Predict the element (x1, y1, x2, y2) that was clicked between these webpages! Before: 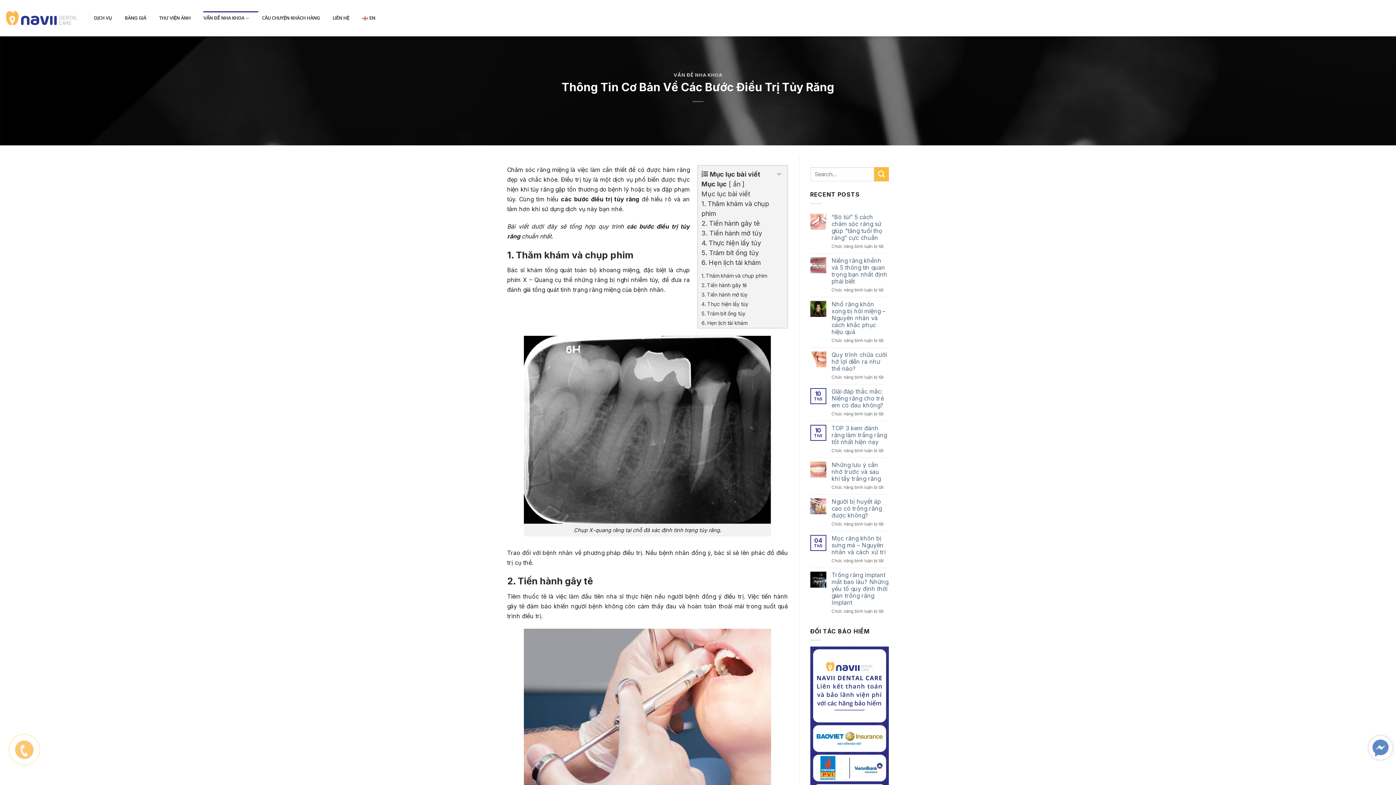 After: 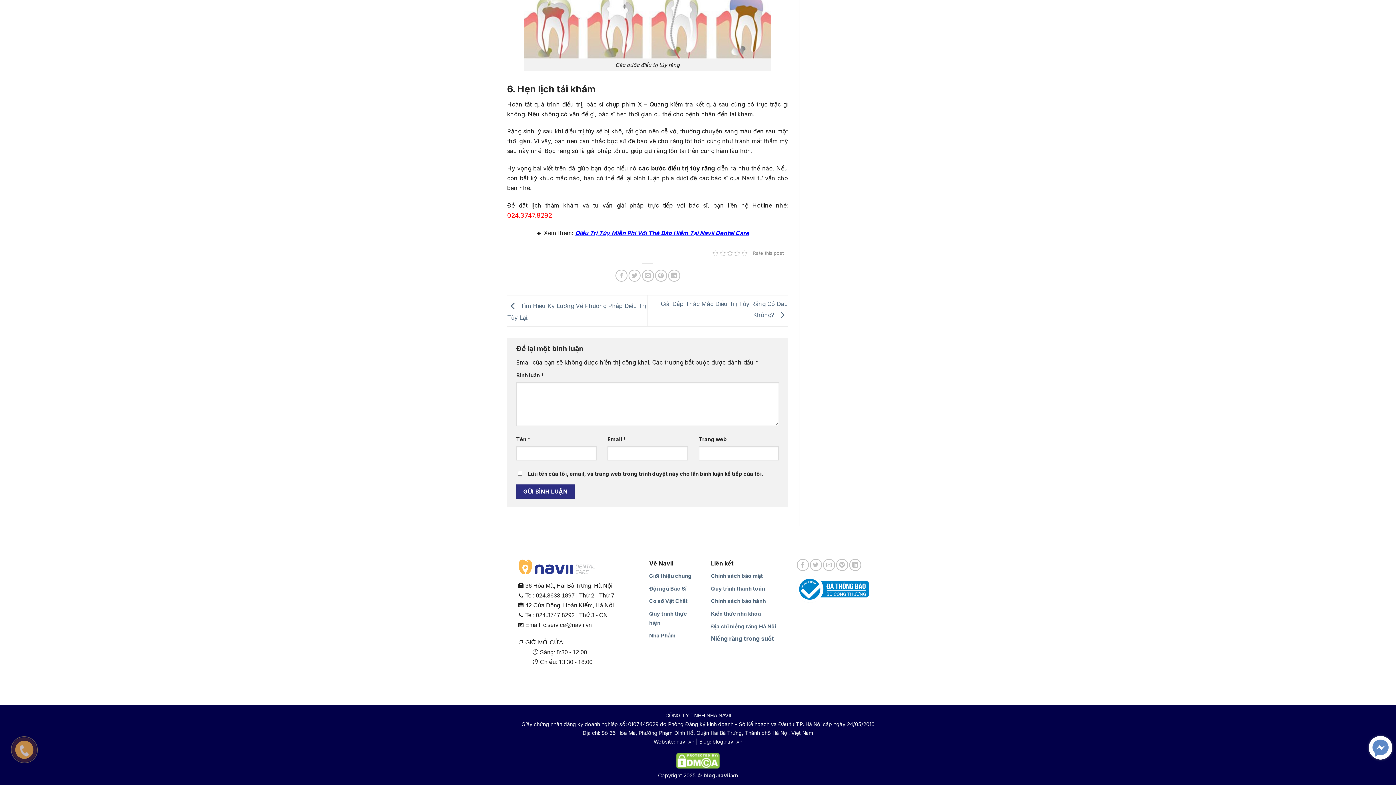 Action: bbox: (701, 258, 760, 266) label: 6. Hẹn lịch tái khám